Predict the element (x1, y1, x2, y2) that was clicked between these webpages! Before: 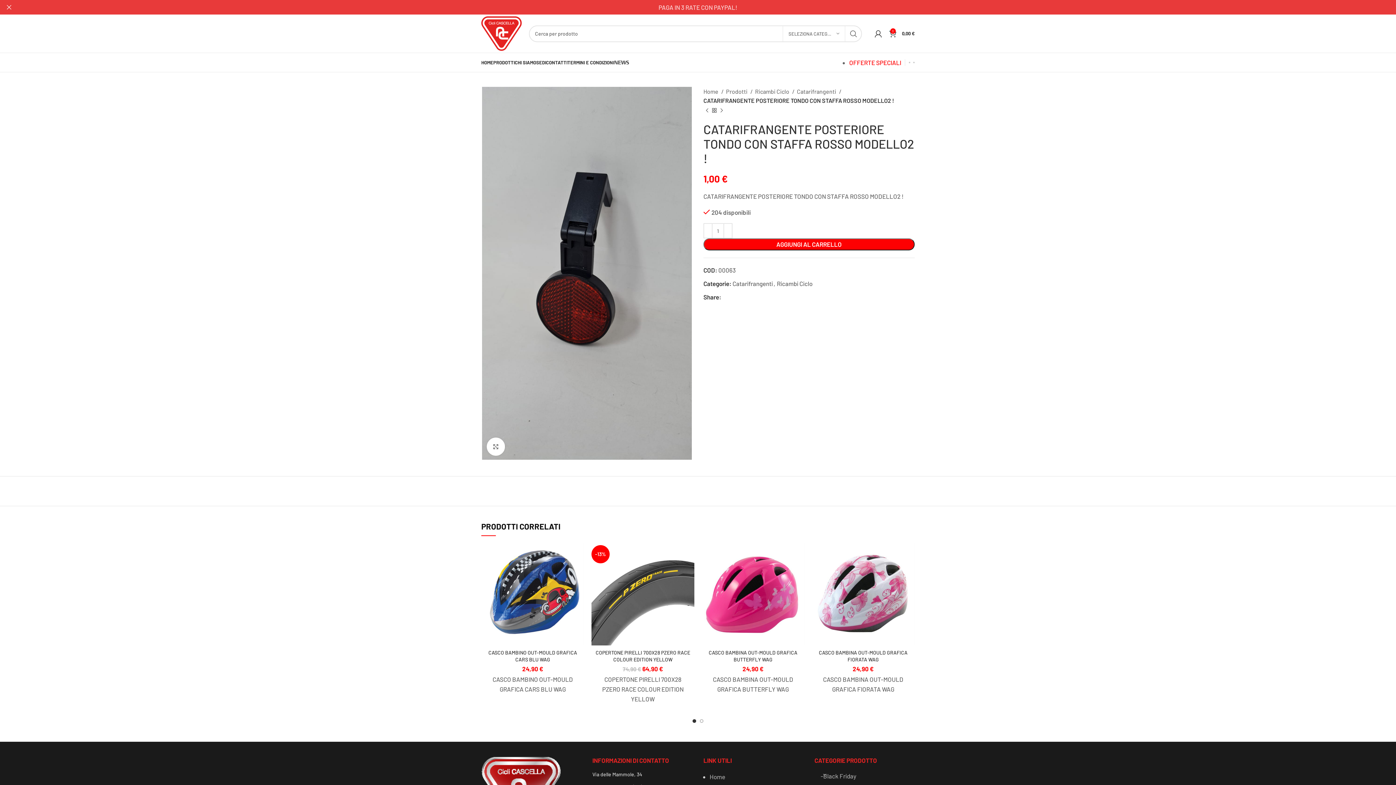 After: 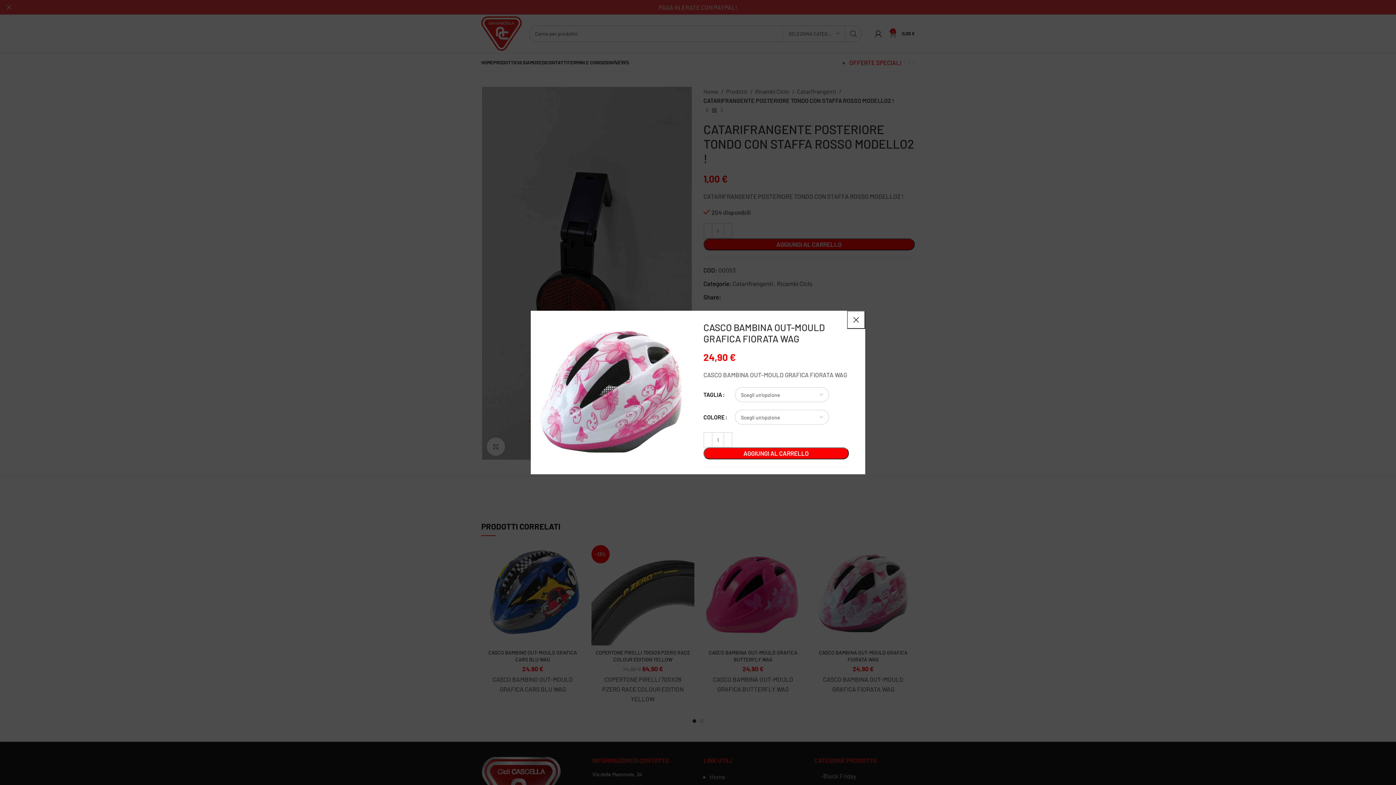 Action: label: Vista rapida bbox: (900, 563, 918, 579)